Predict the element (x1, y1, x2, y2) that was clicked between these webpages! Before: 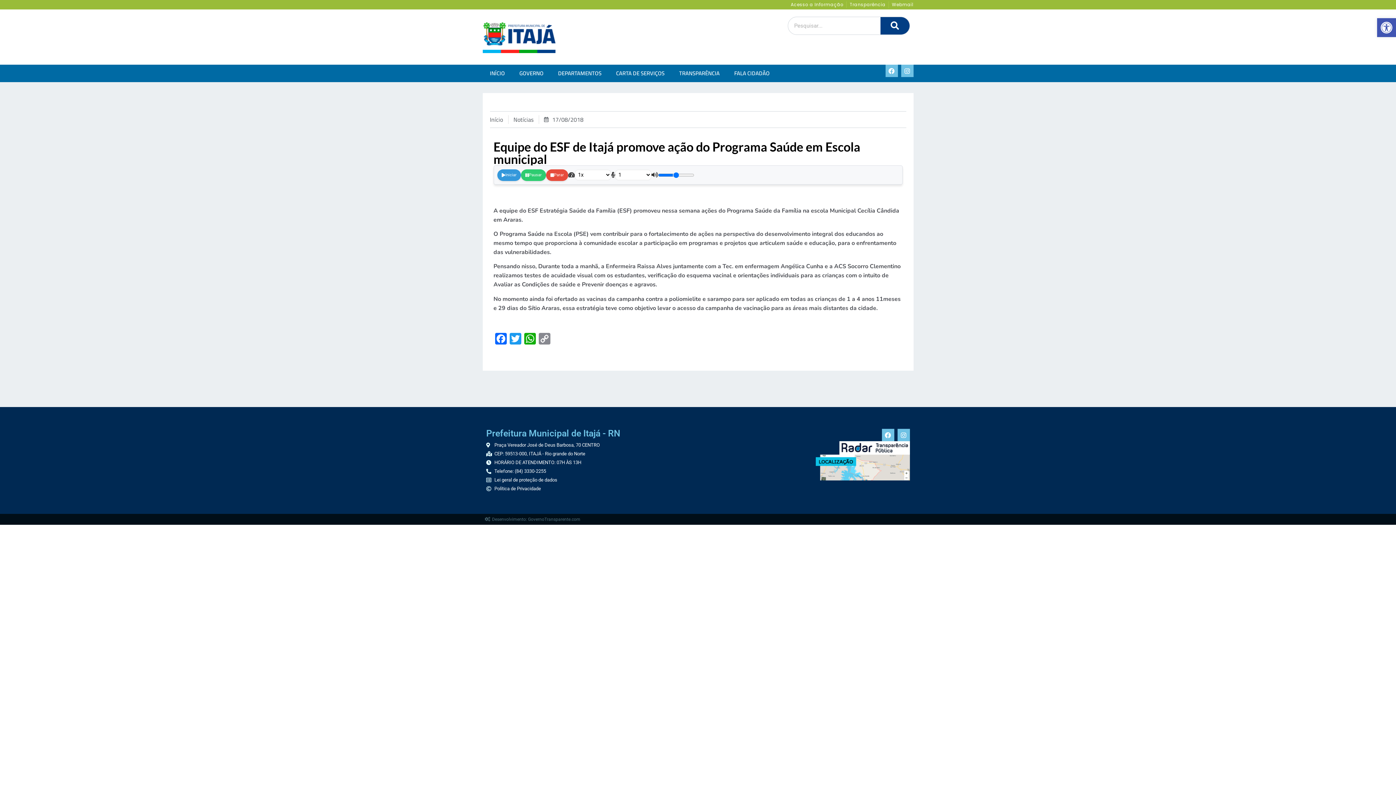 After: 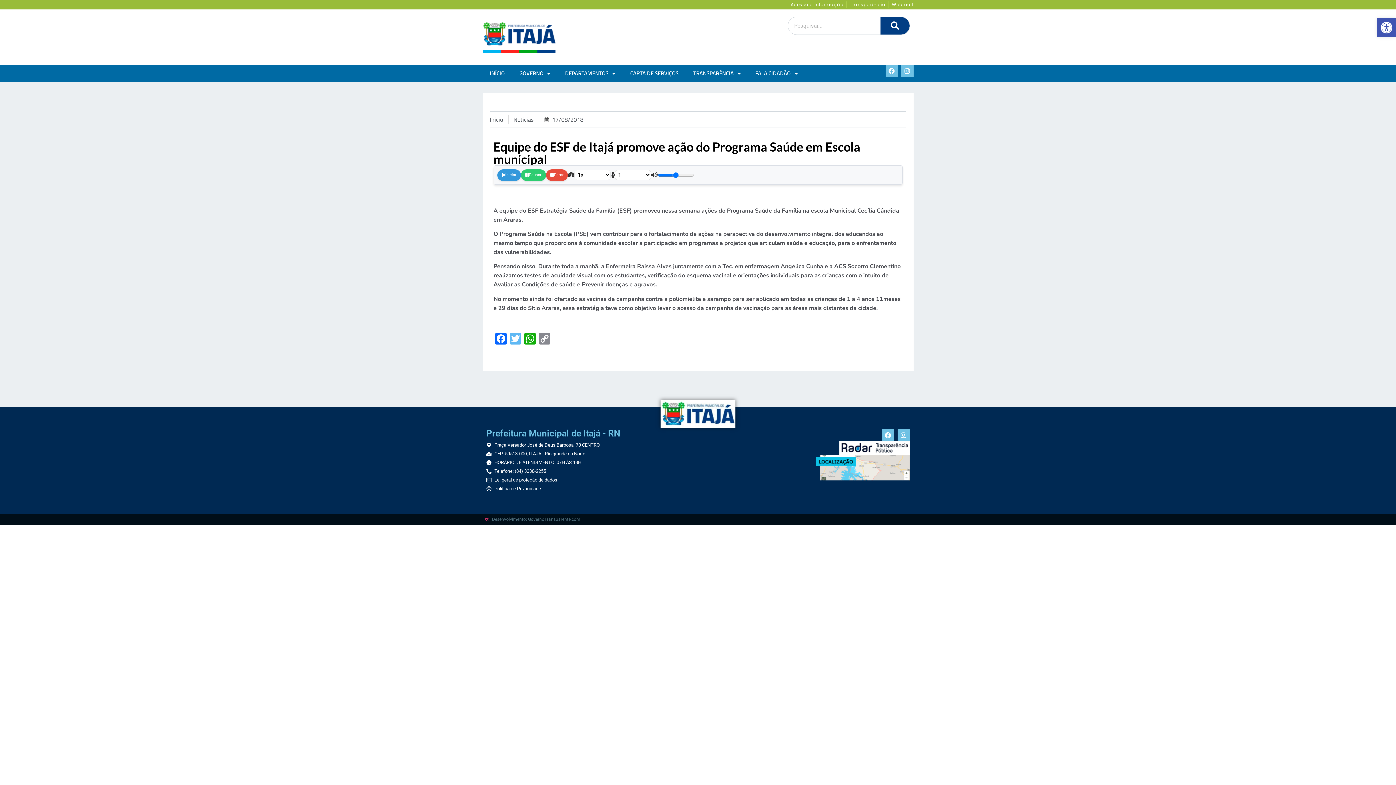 Action: label: Twitter bbox: (508, 333, 522, 346)